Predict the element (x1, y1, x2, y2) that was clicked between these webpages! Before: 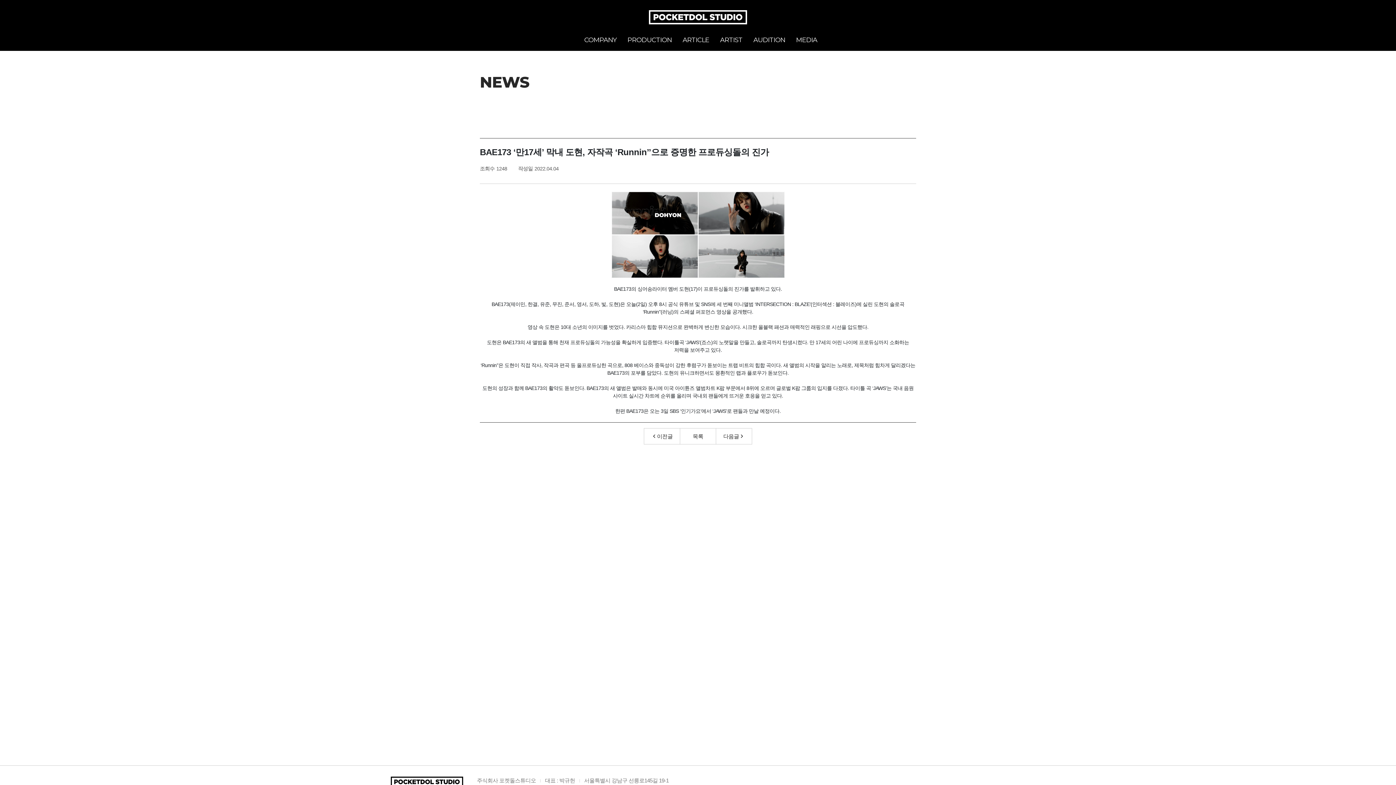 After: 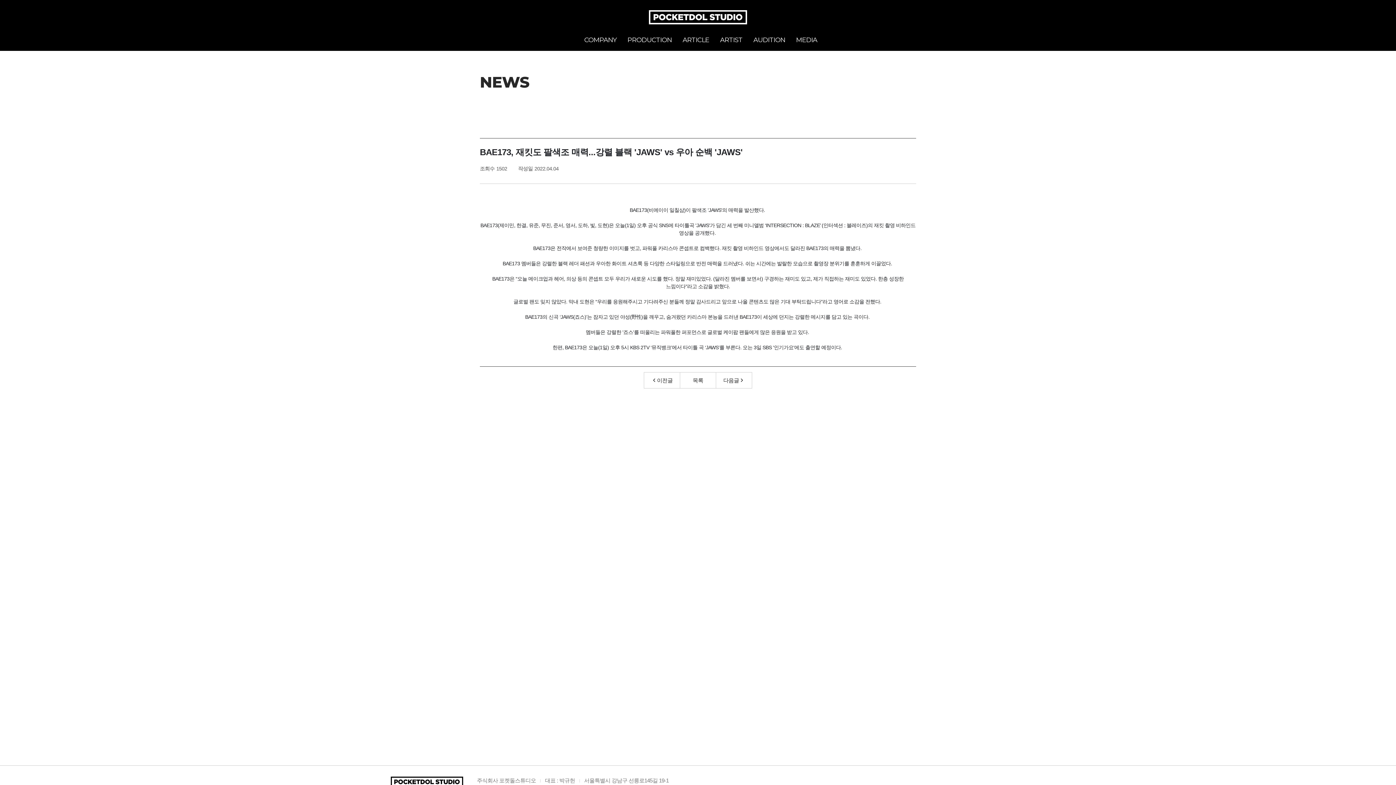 Action: label: 이전글 bbox: (644, 428, 680, 444)